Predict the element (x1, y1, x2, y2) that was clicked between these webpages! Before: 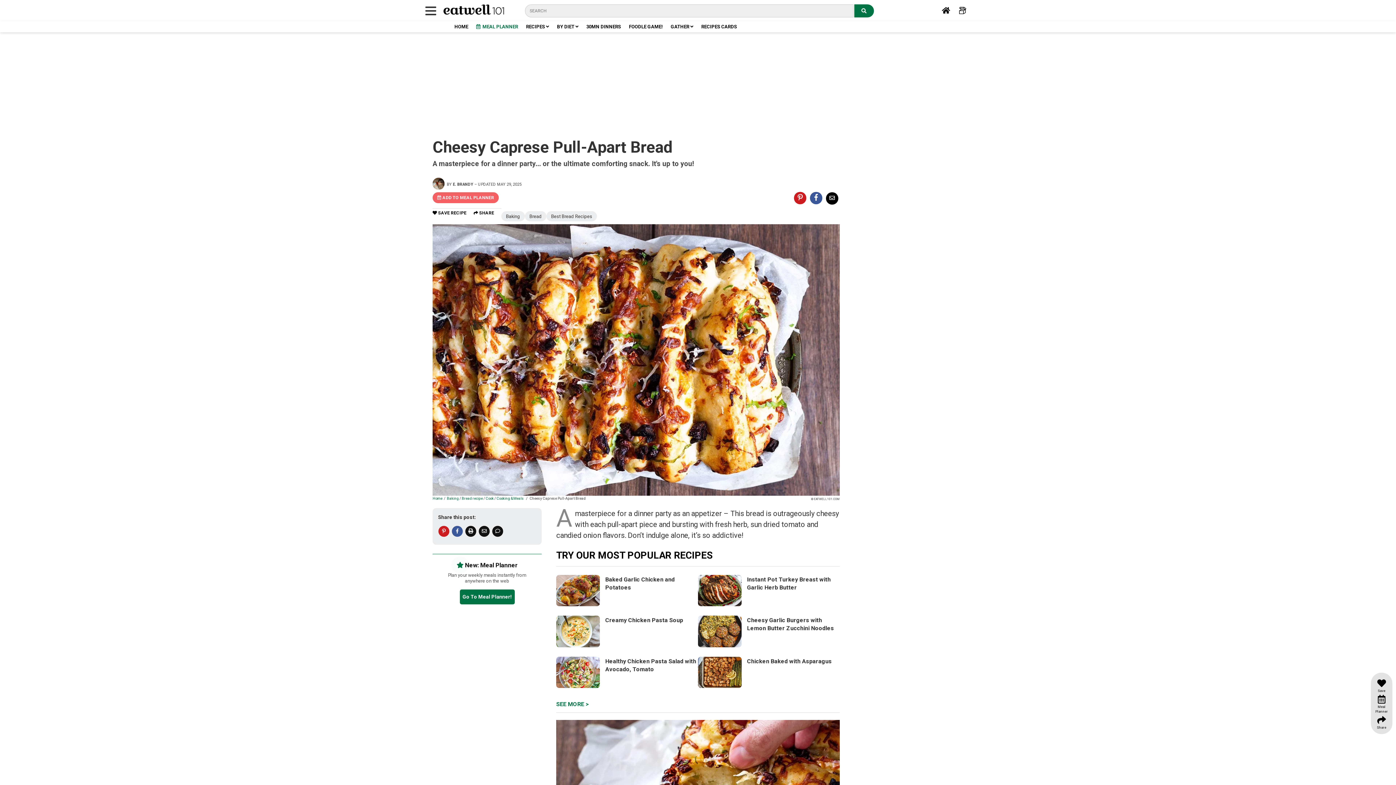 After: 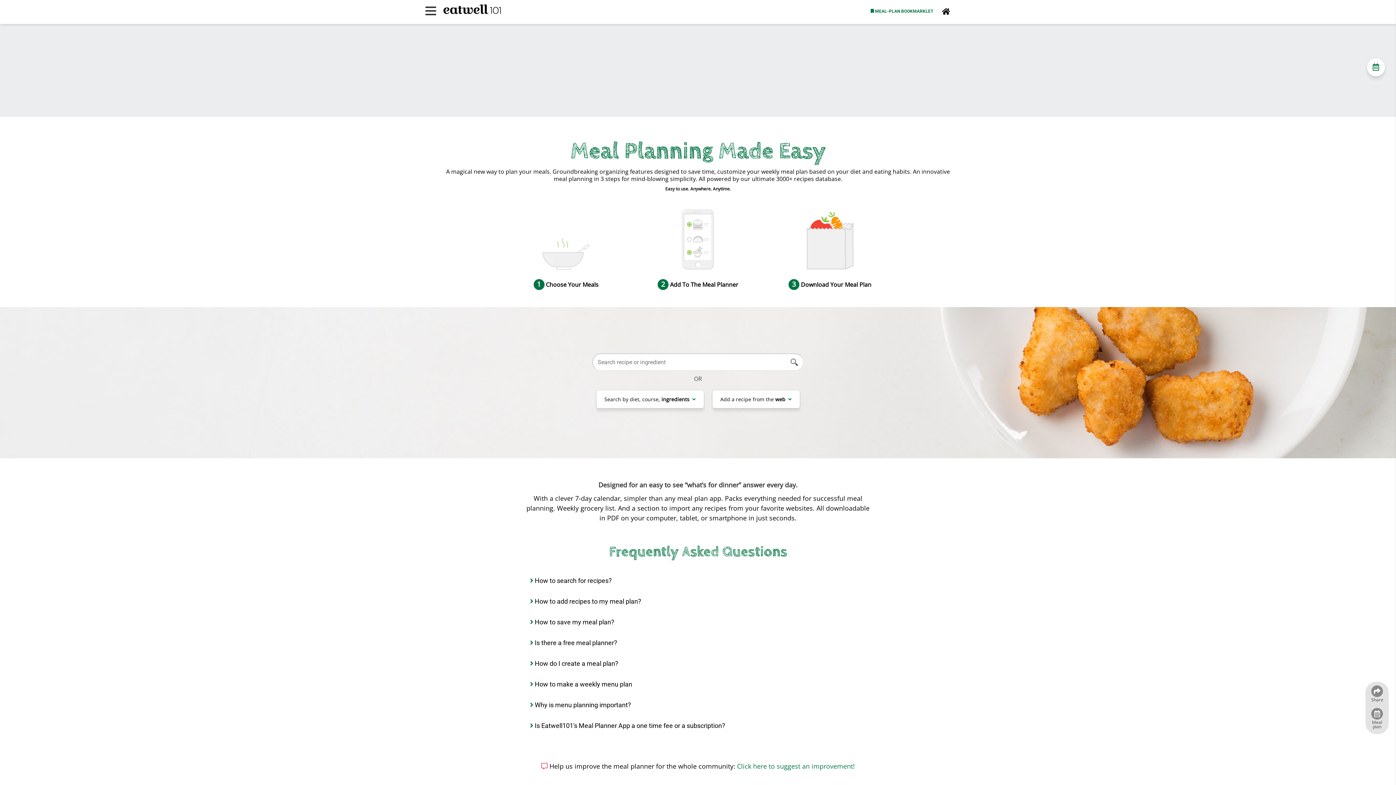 Action: label: Meal
Planner bbox: (1375, 693, 1388, 714)